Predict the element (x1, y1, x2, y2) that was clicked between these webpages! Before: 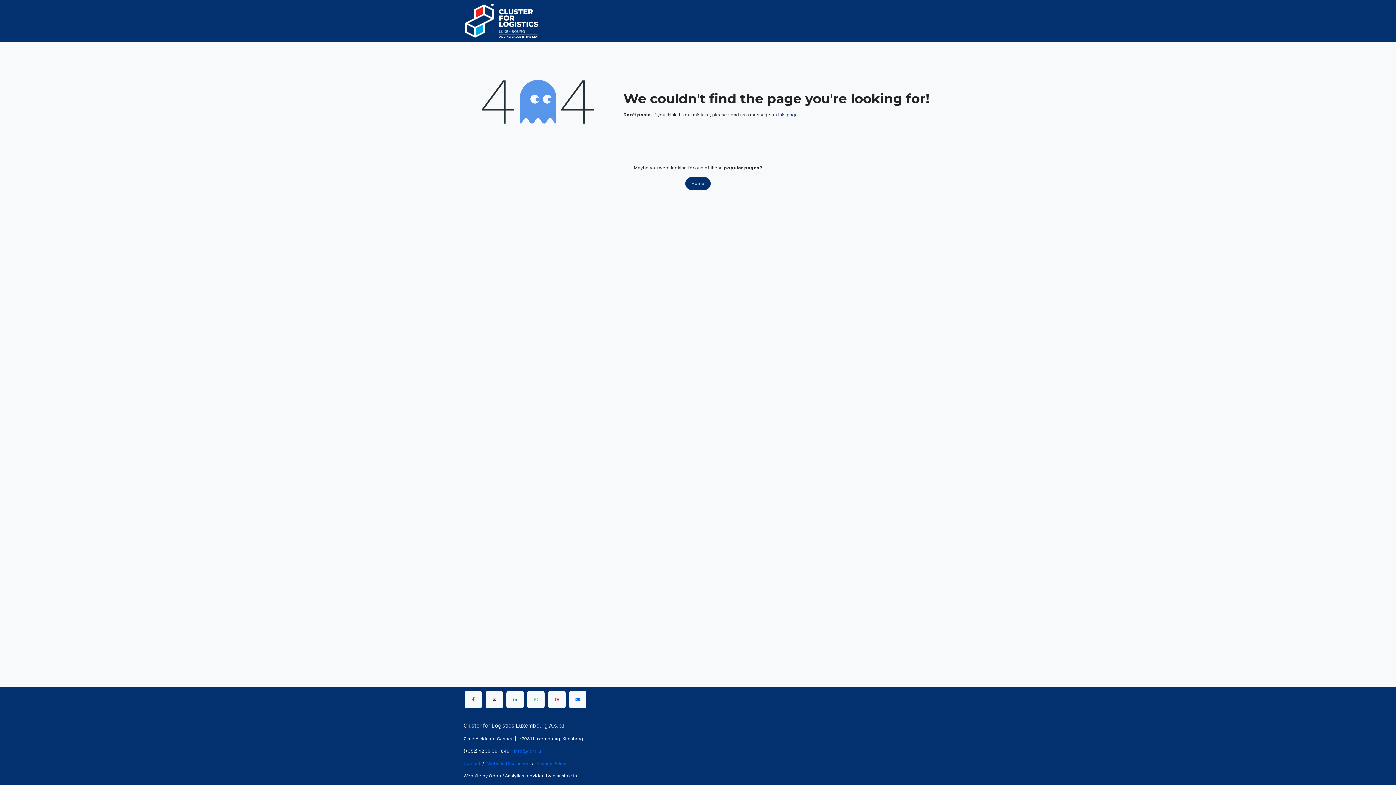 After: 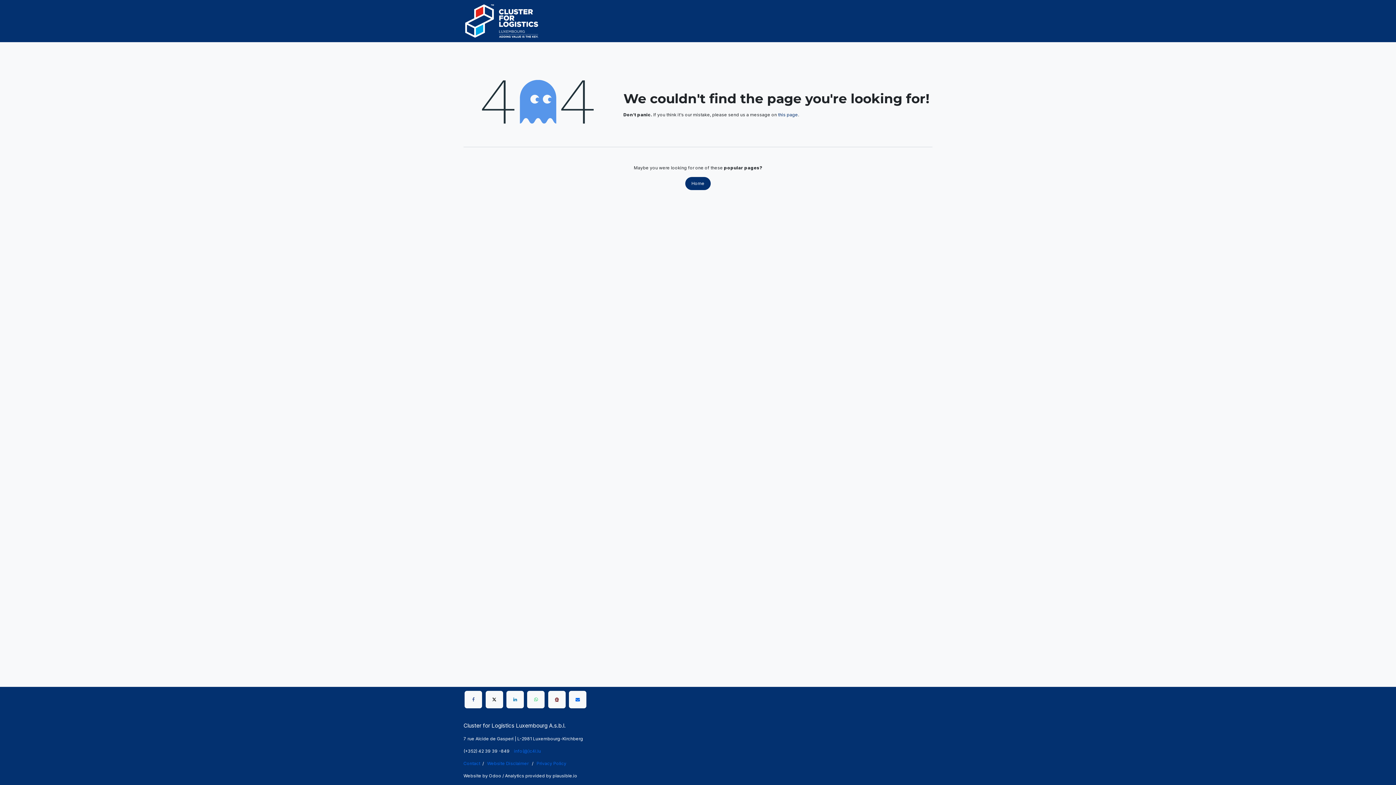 Action: label: Pinterest bbox: (548, 691, 565, 708)